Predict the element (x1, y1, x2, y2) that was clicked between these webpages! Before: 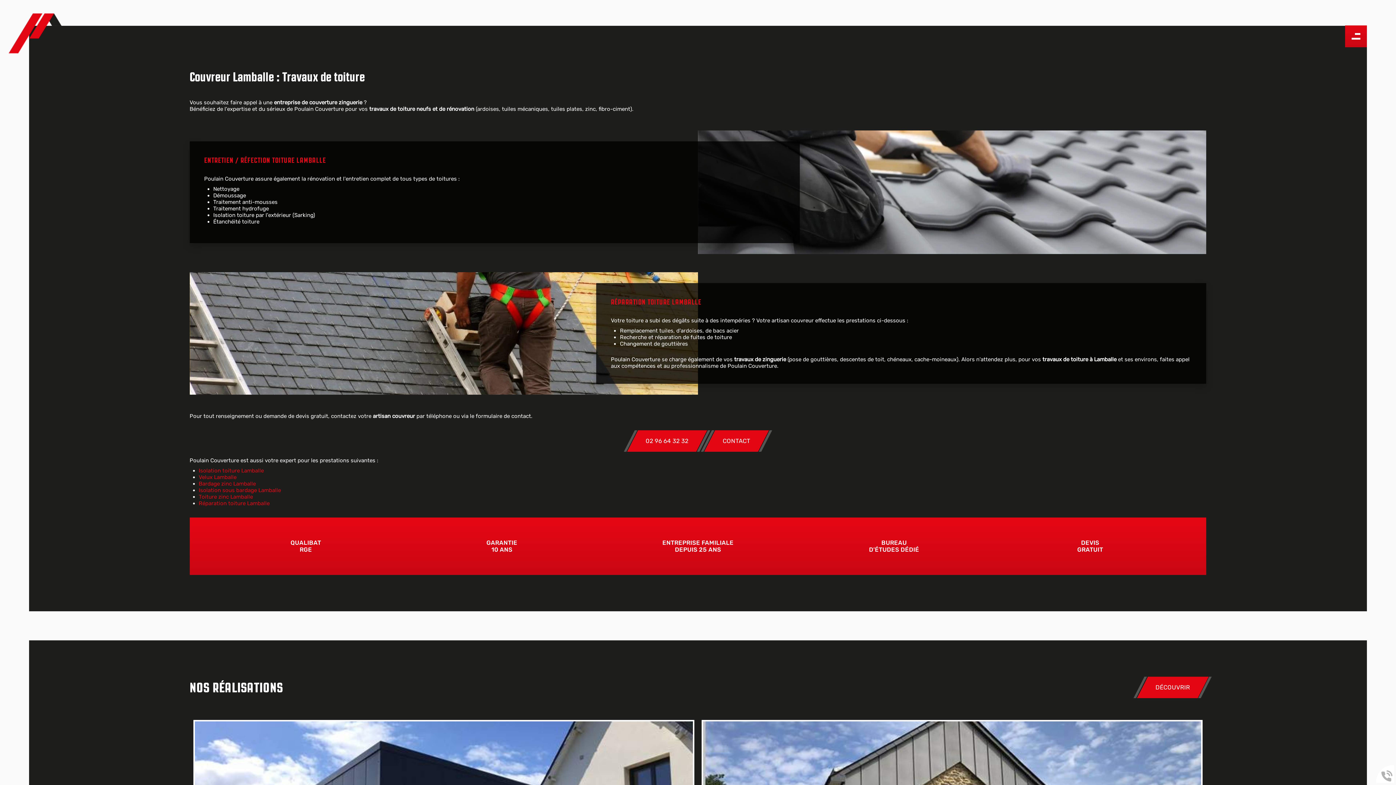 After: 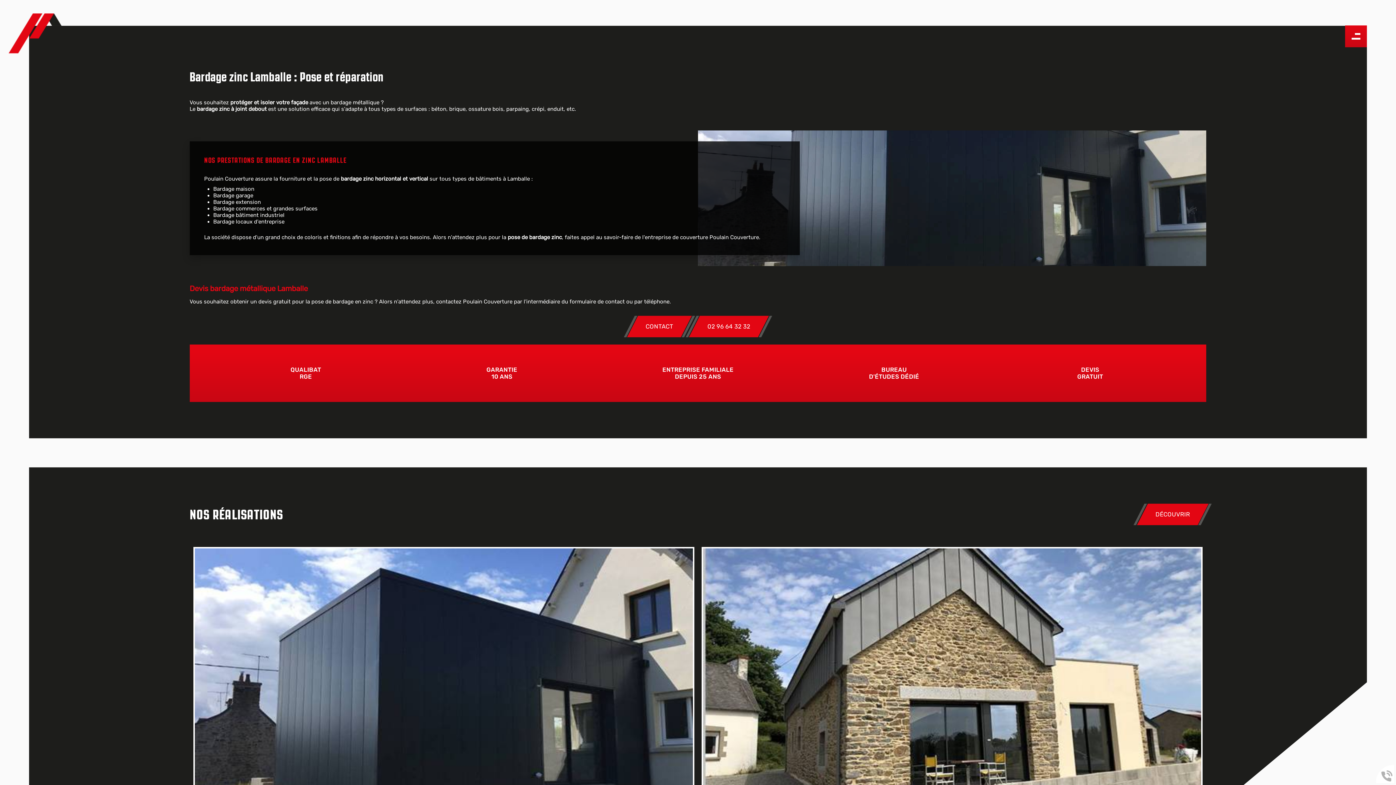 Action: bbox: (198, 480, 255, 487) label: Bardage zinc Lamballe